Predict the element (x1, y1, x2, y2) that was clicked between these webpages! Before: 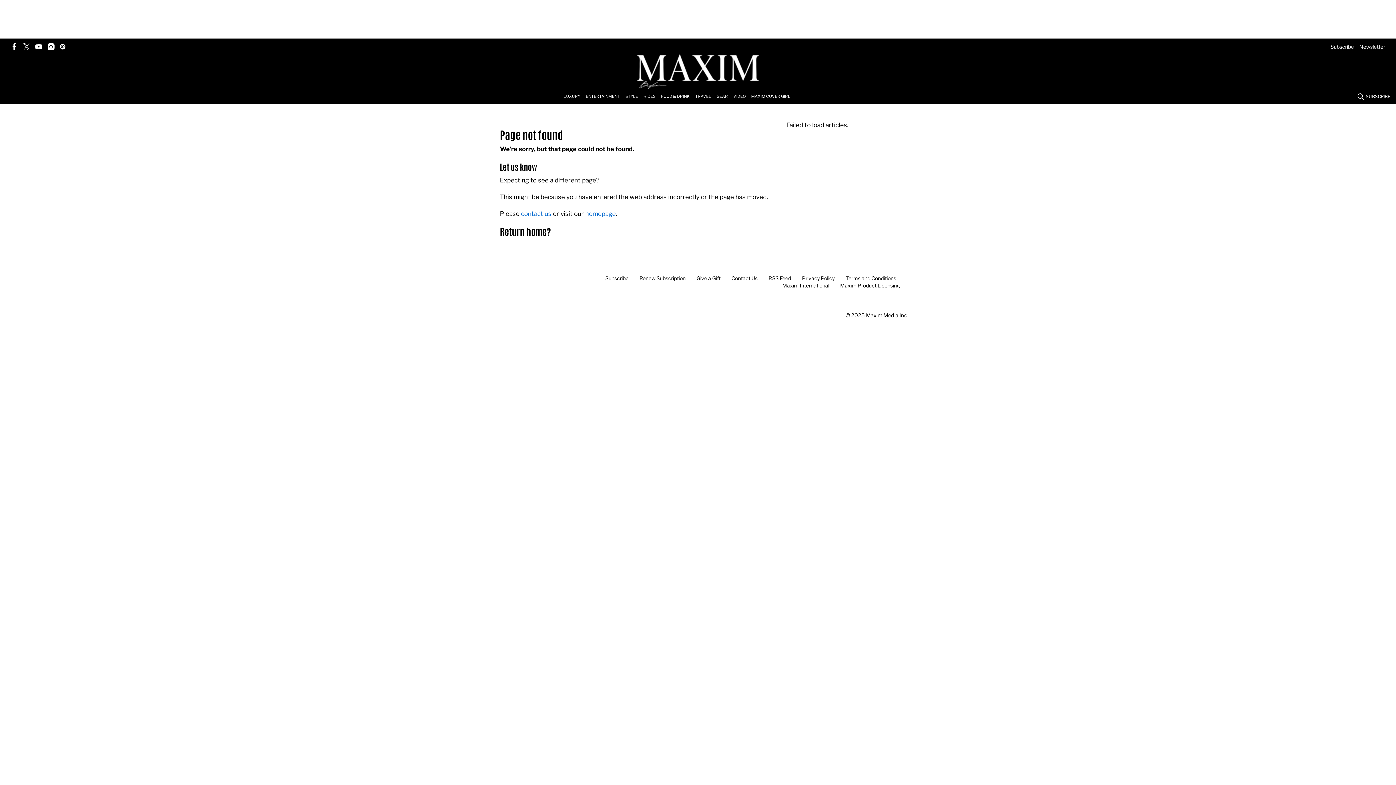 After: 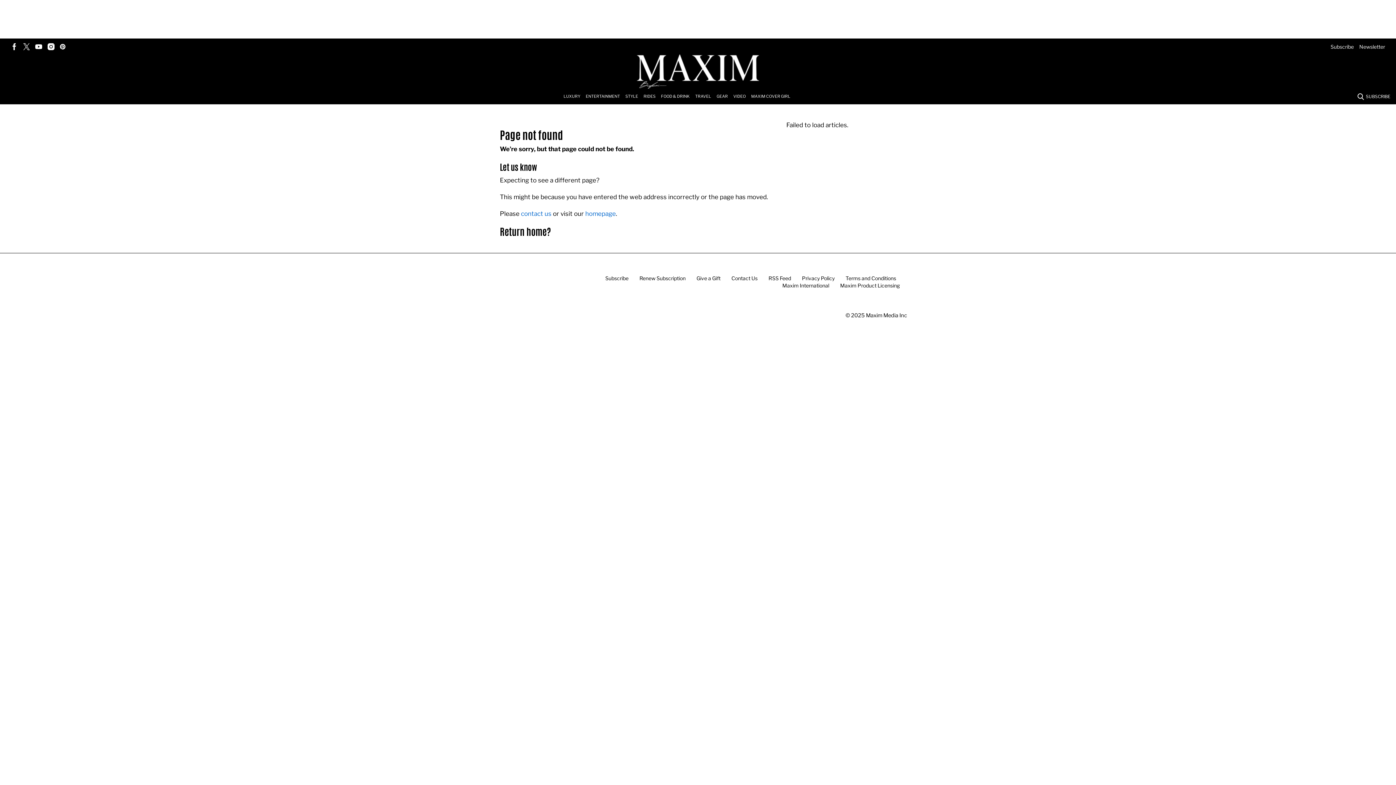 Action: label: Browse Subscribe bbox: (1330, 43, 1354, 49)